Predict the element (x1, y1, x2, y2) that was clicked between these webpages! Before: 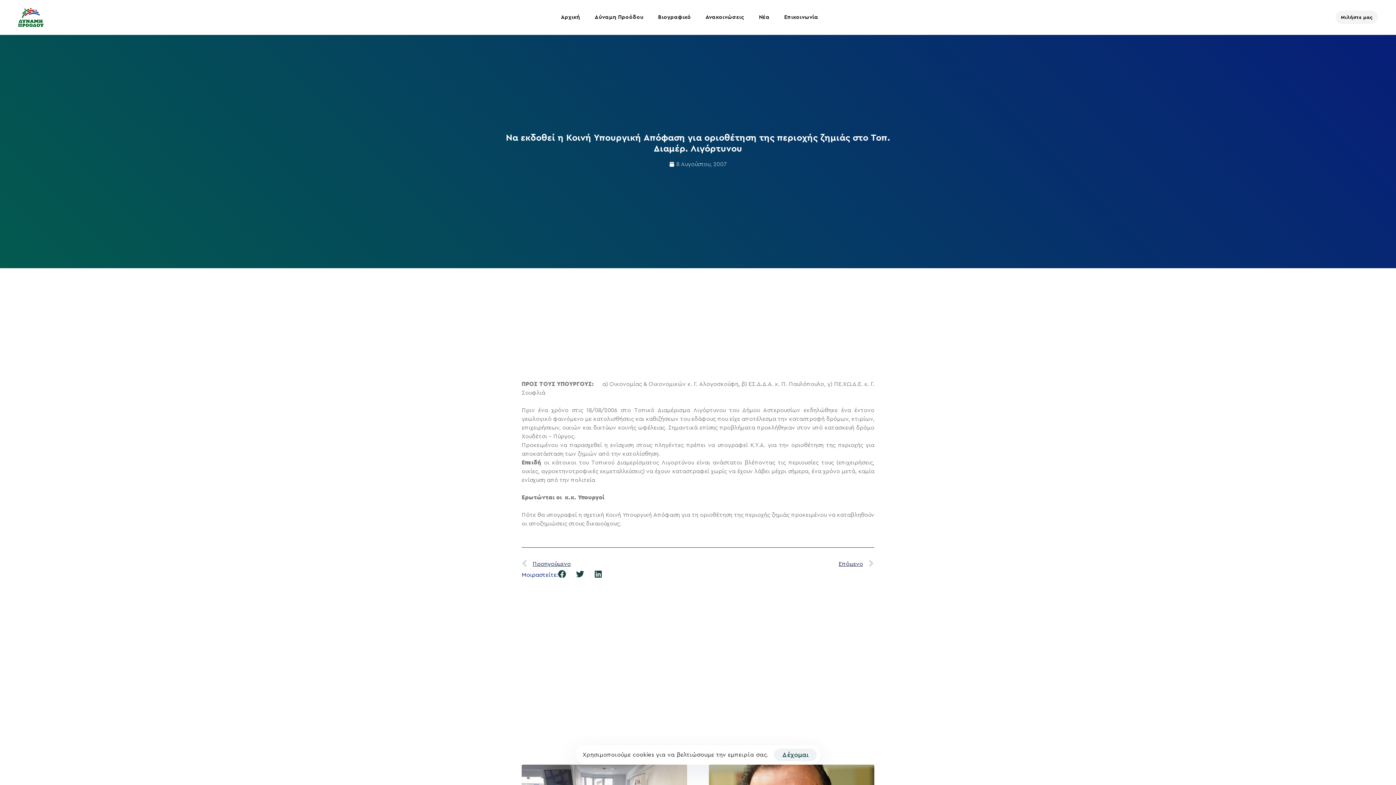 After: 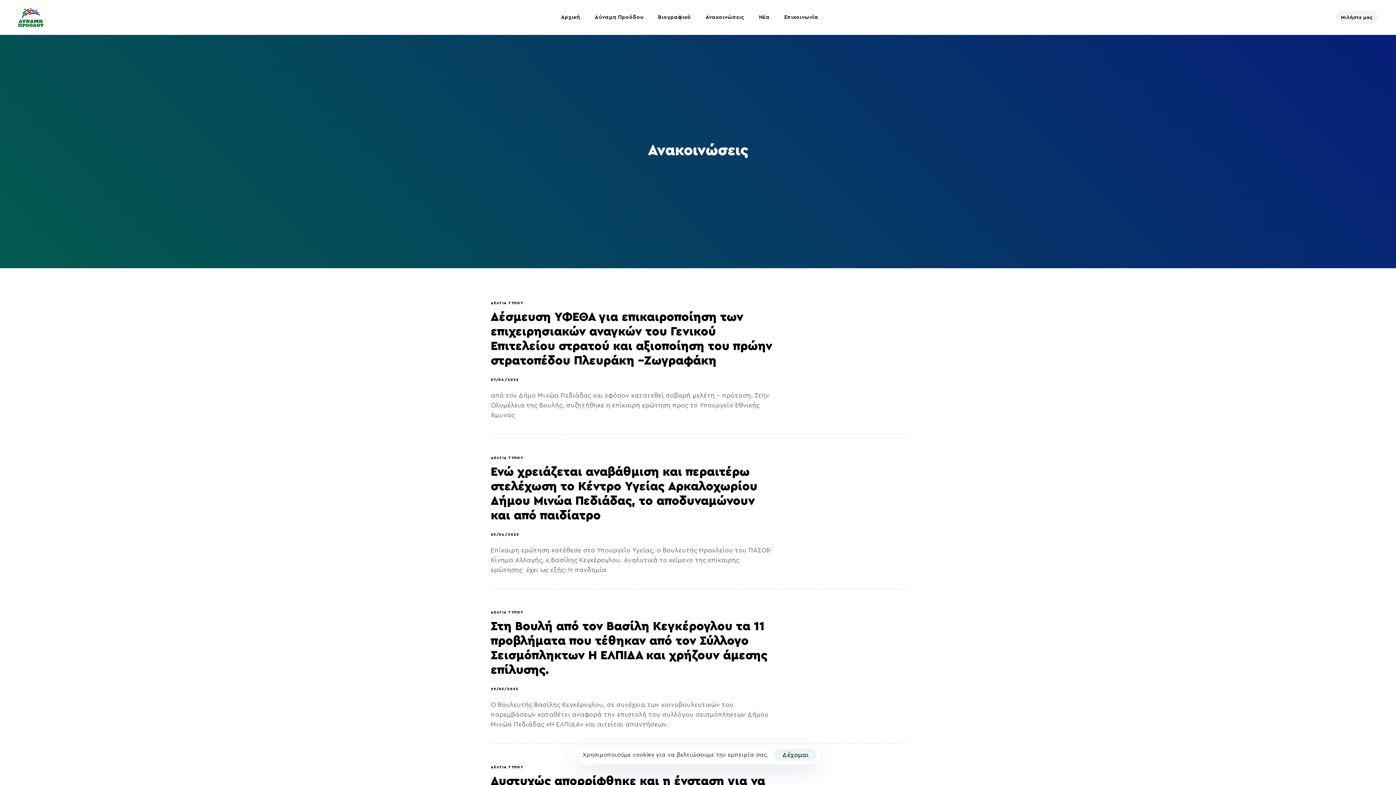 Action: bbox: (698, 0, 751, 34) label: Ανακοινώσεις